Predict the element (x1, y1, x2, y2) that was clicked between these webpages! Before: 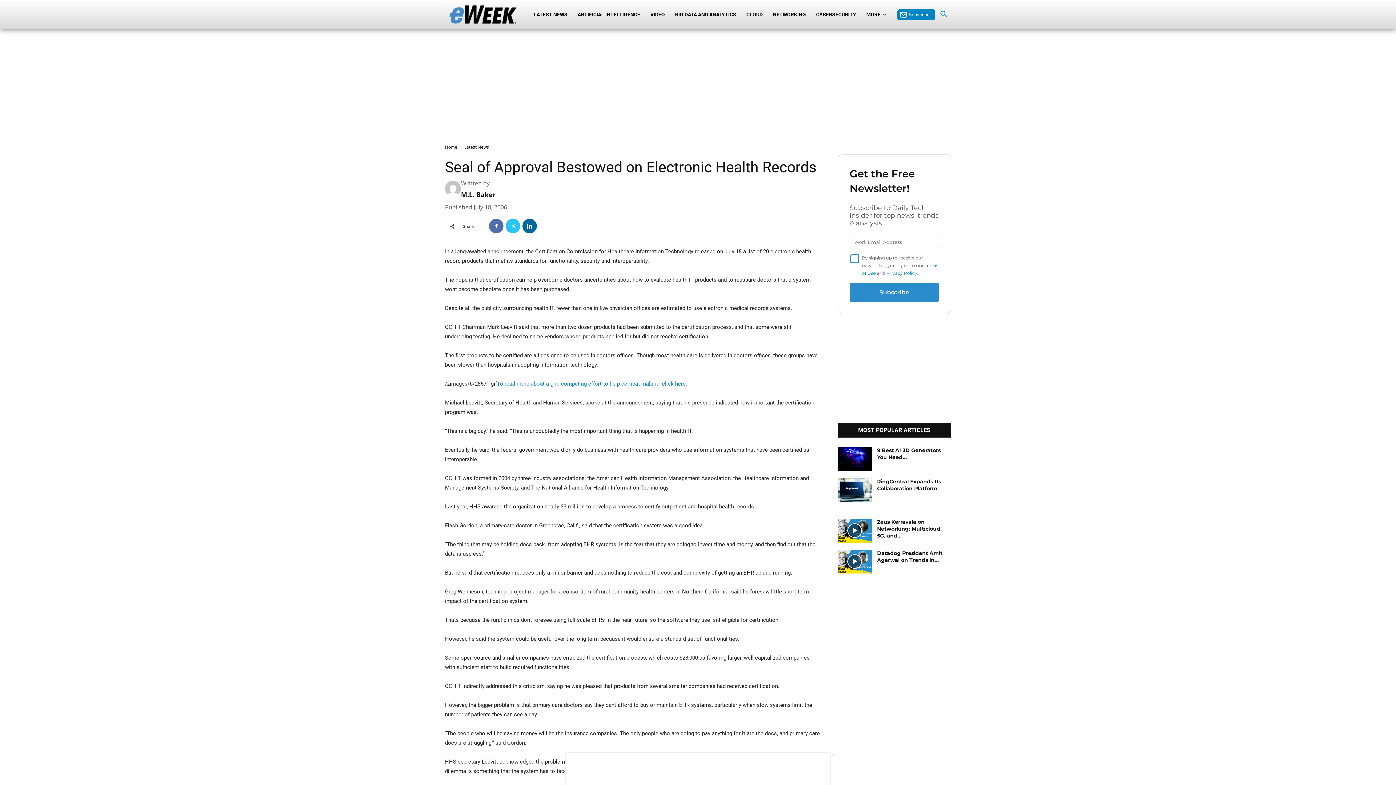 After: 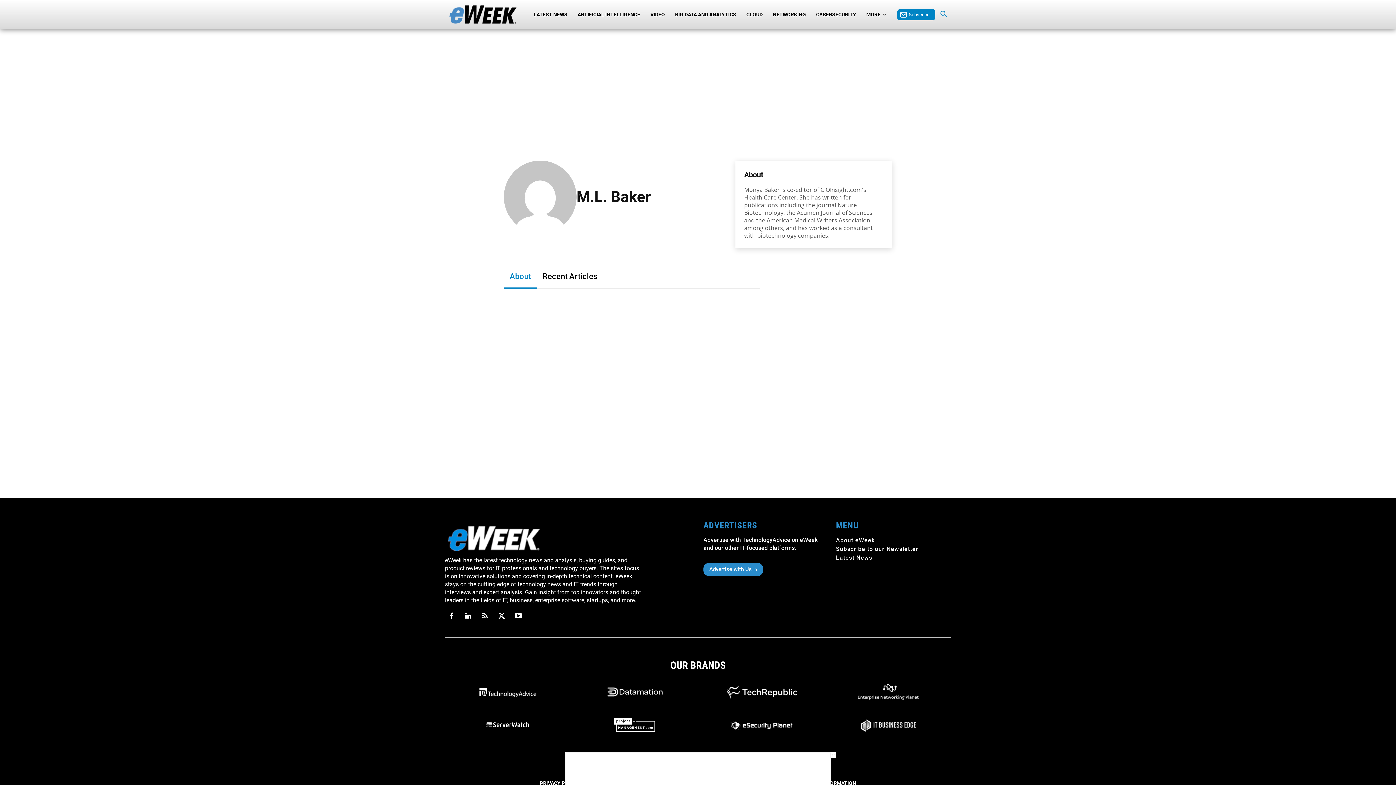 Action: bbox: (445, 180, 461, 196)